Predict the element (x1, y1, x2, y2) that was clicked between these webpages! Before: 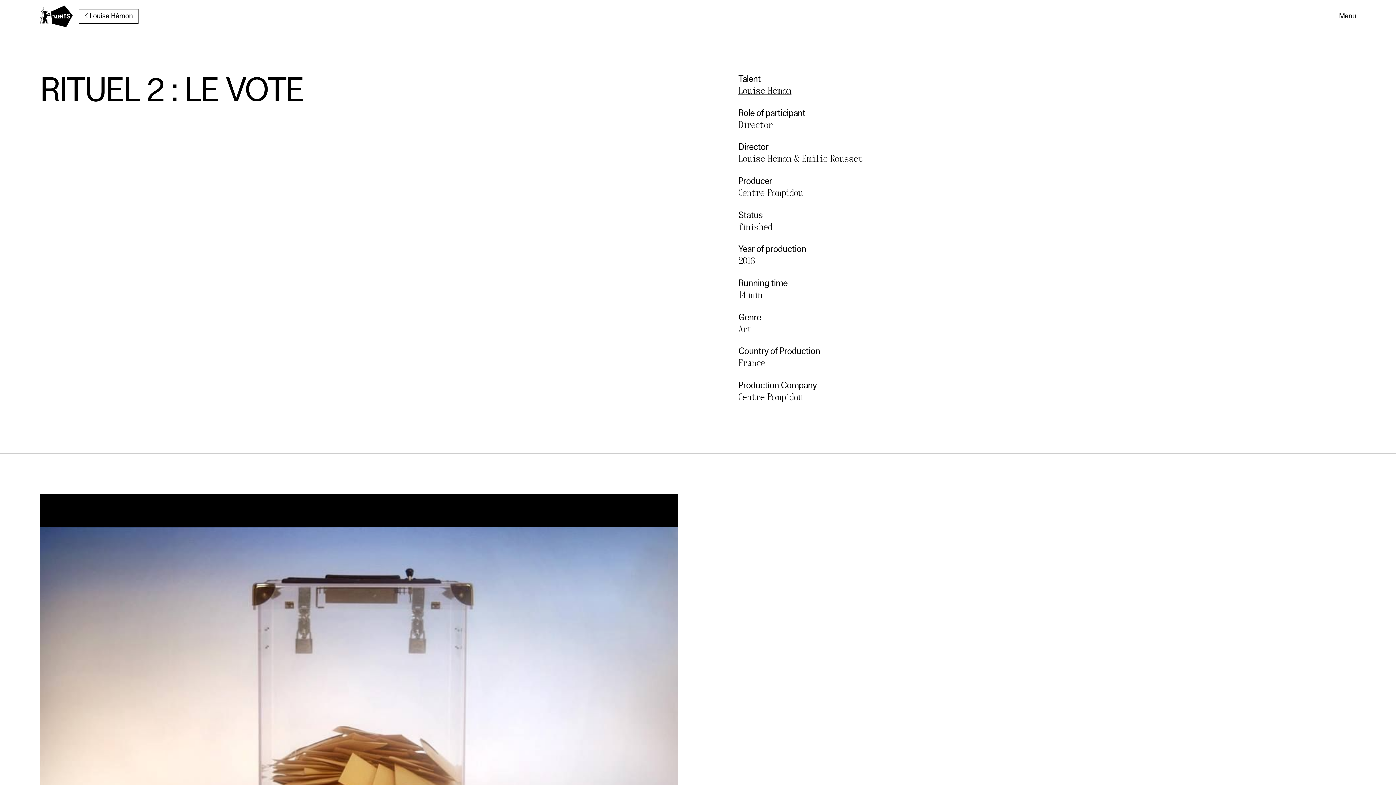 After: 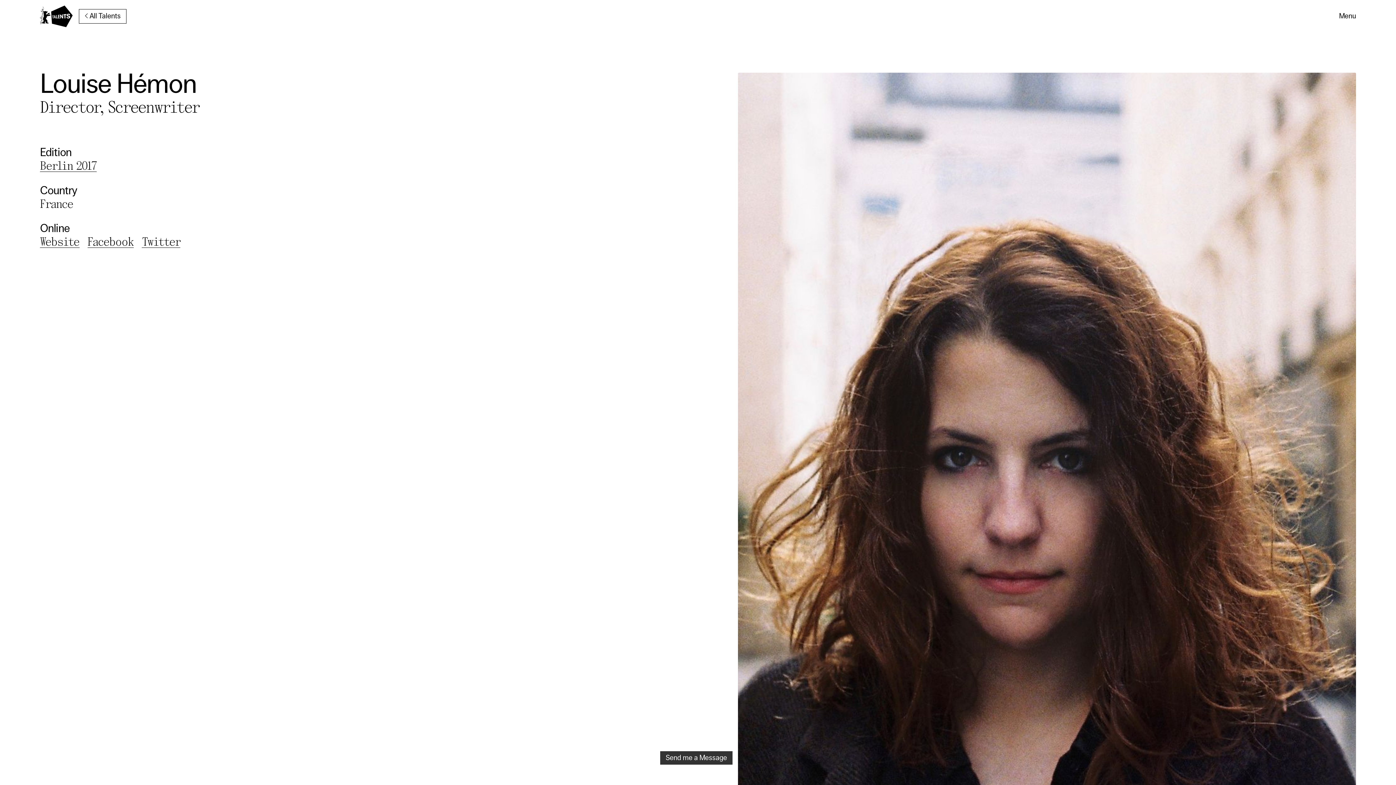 Action: bbox: (78, 9, 138, 23) label: Go back to Louise Hémon